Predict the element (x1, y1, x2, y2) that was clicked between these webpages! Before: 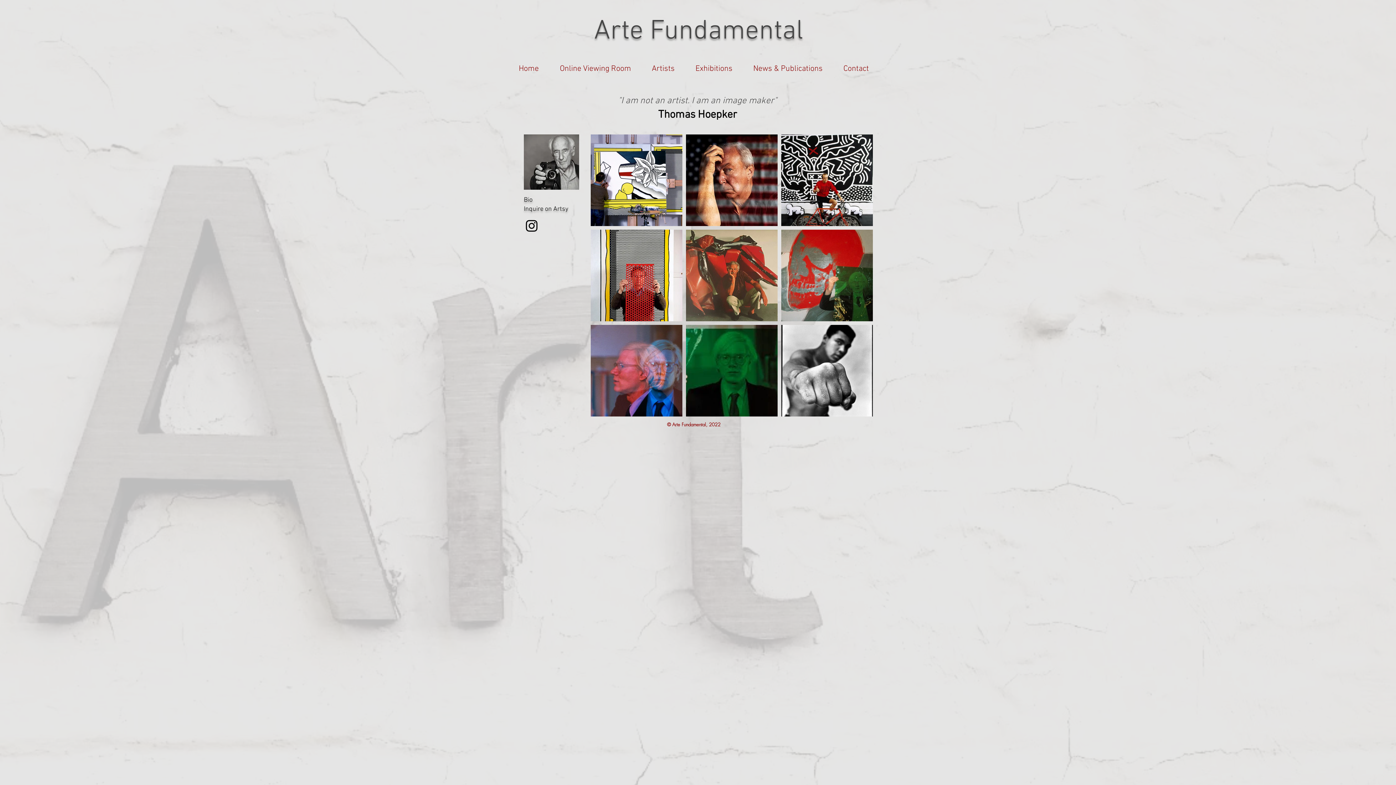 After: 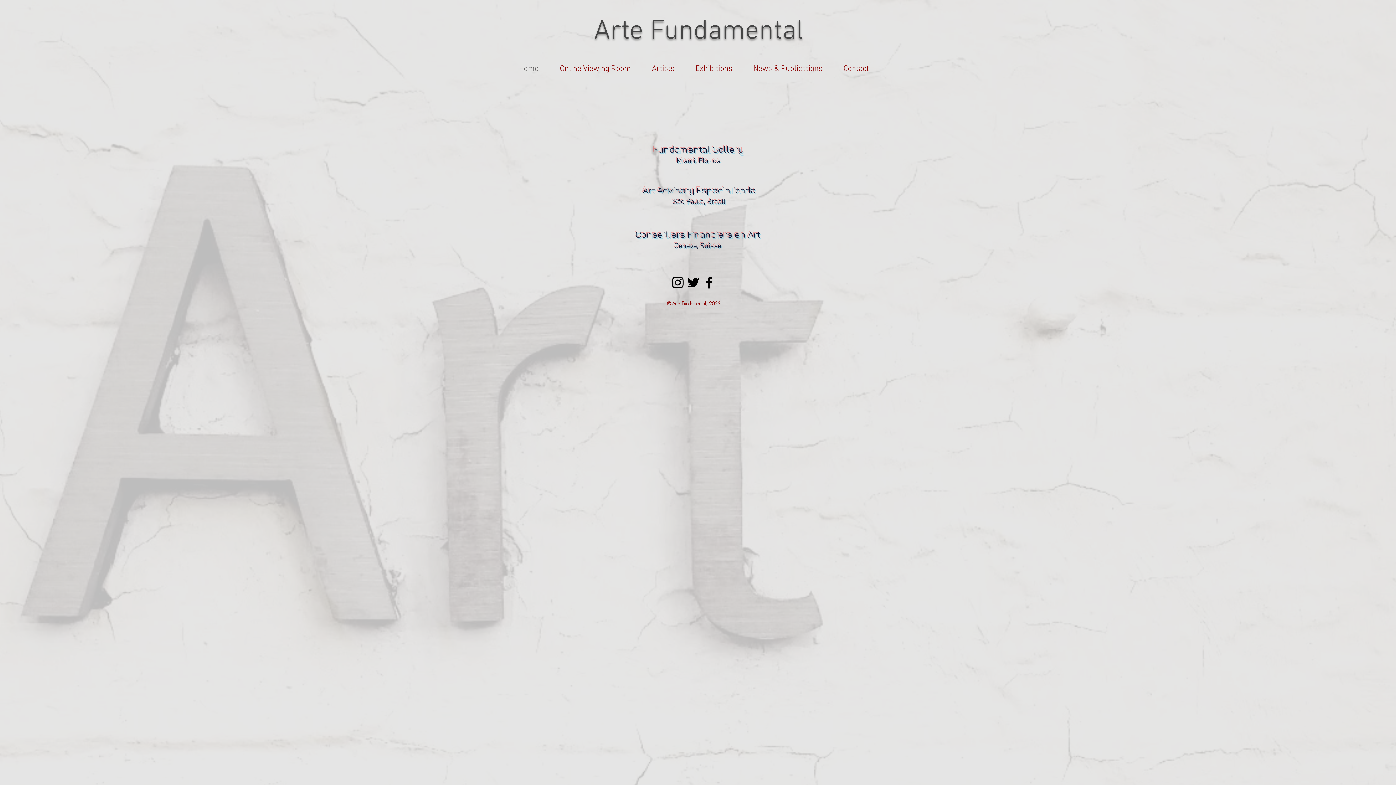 Action: bbox: (513, 62, 554, 75) label: Home